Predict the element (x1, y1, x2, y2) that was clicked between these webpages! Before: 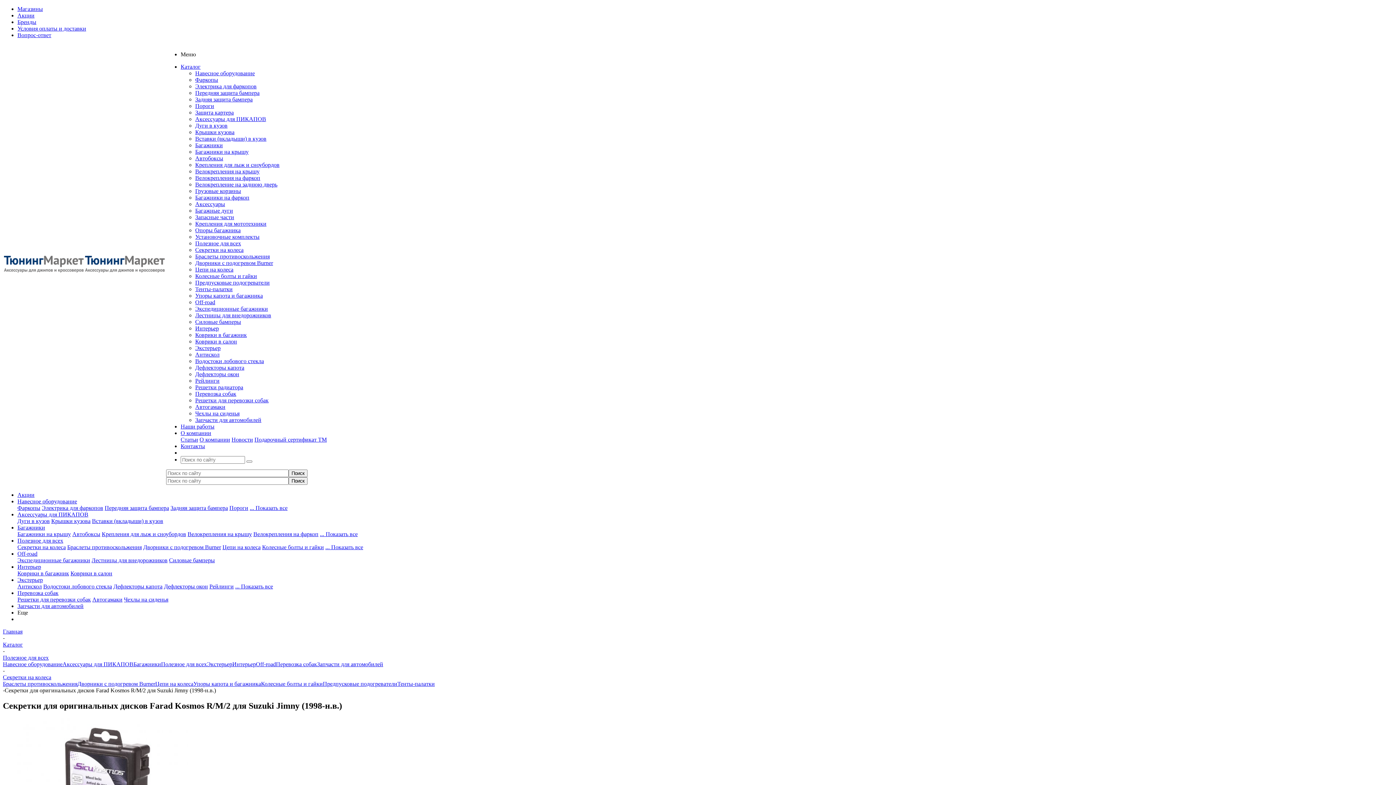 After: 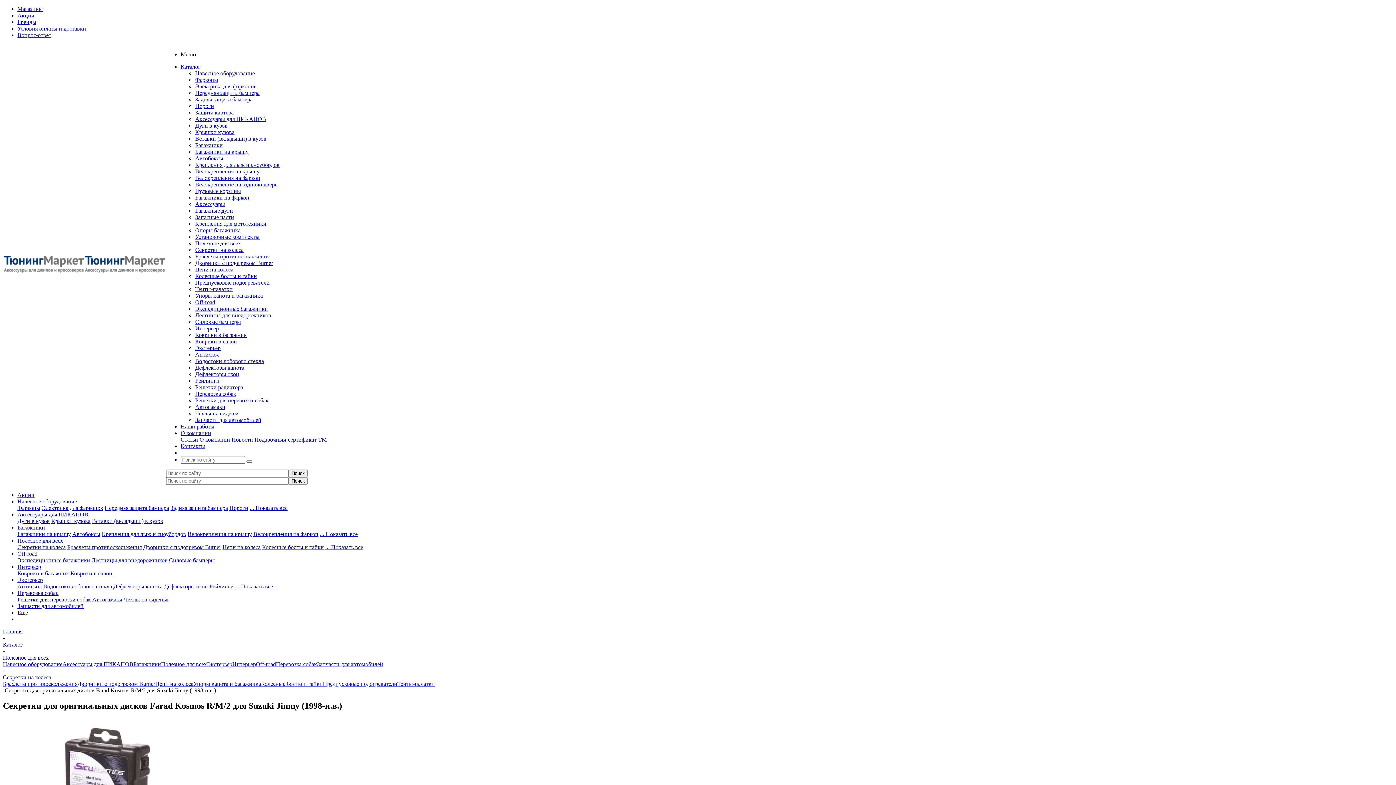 Action: label: Меню bbox: (180, 51, 196, 57)